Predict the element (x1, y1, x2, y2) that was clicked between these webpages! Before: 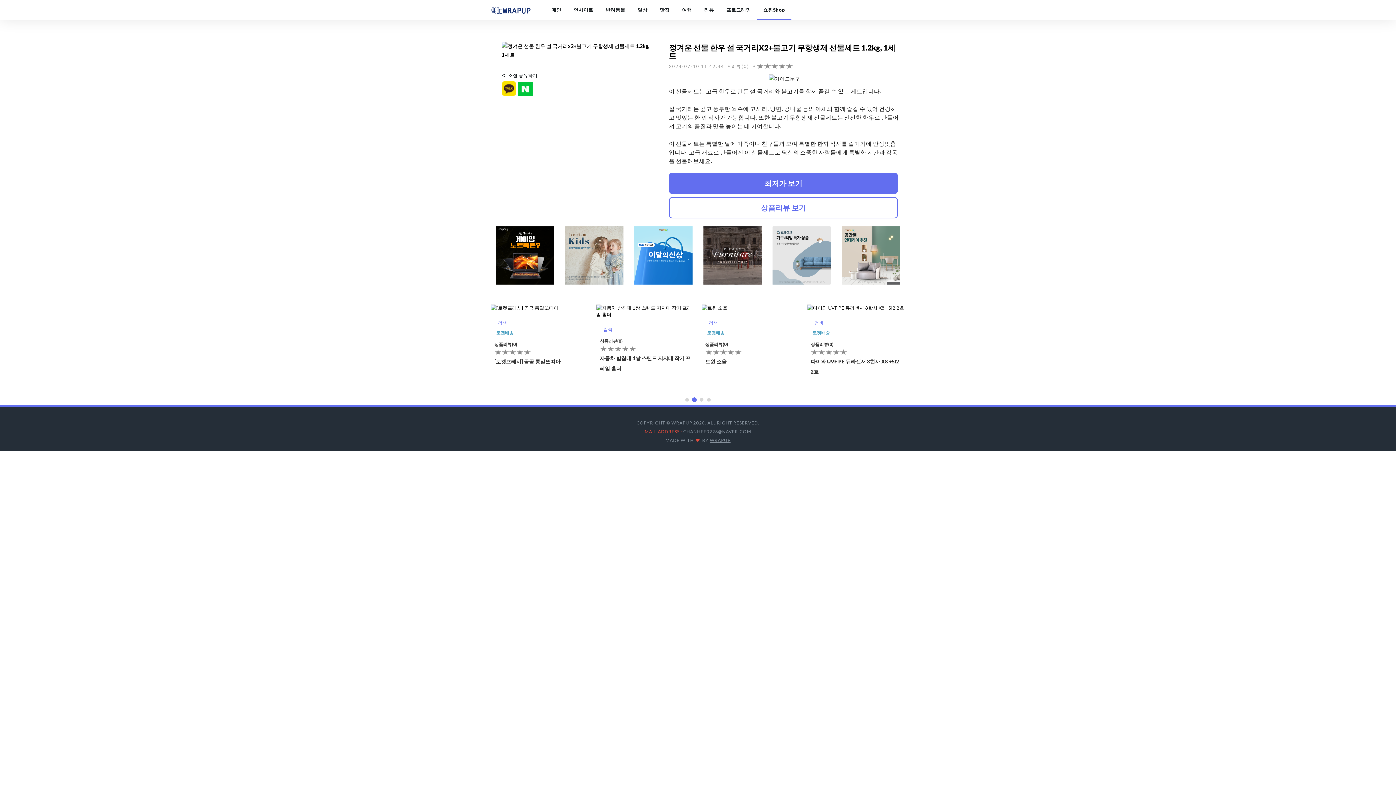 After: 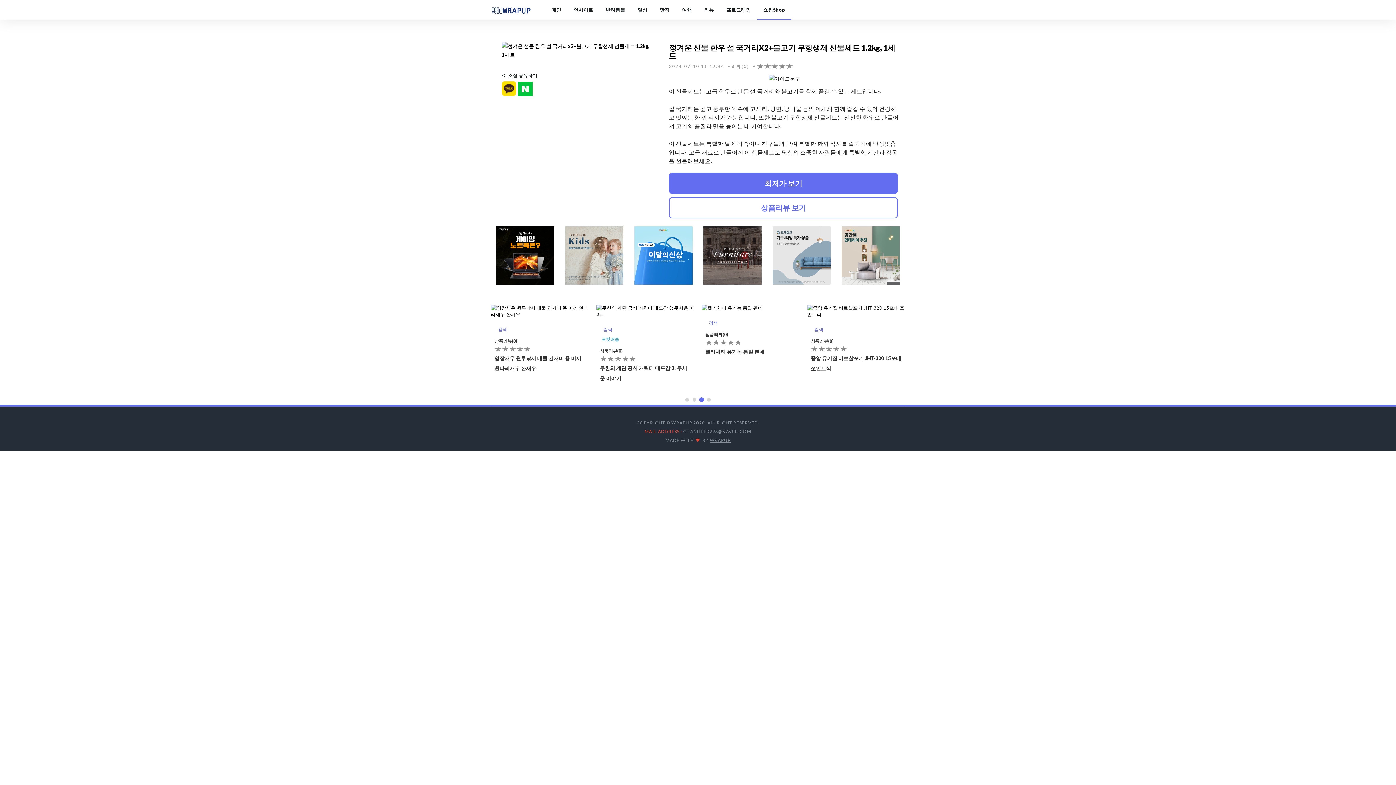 Action: bbox: (703, 255, 761, 261)